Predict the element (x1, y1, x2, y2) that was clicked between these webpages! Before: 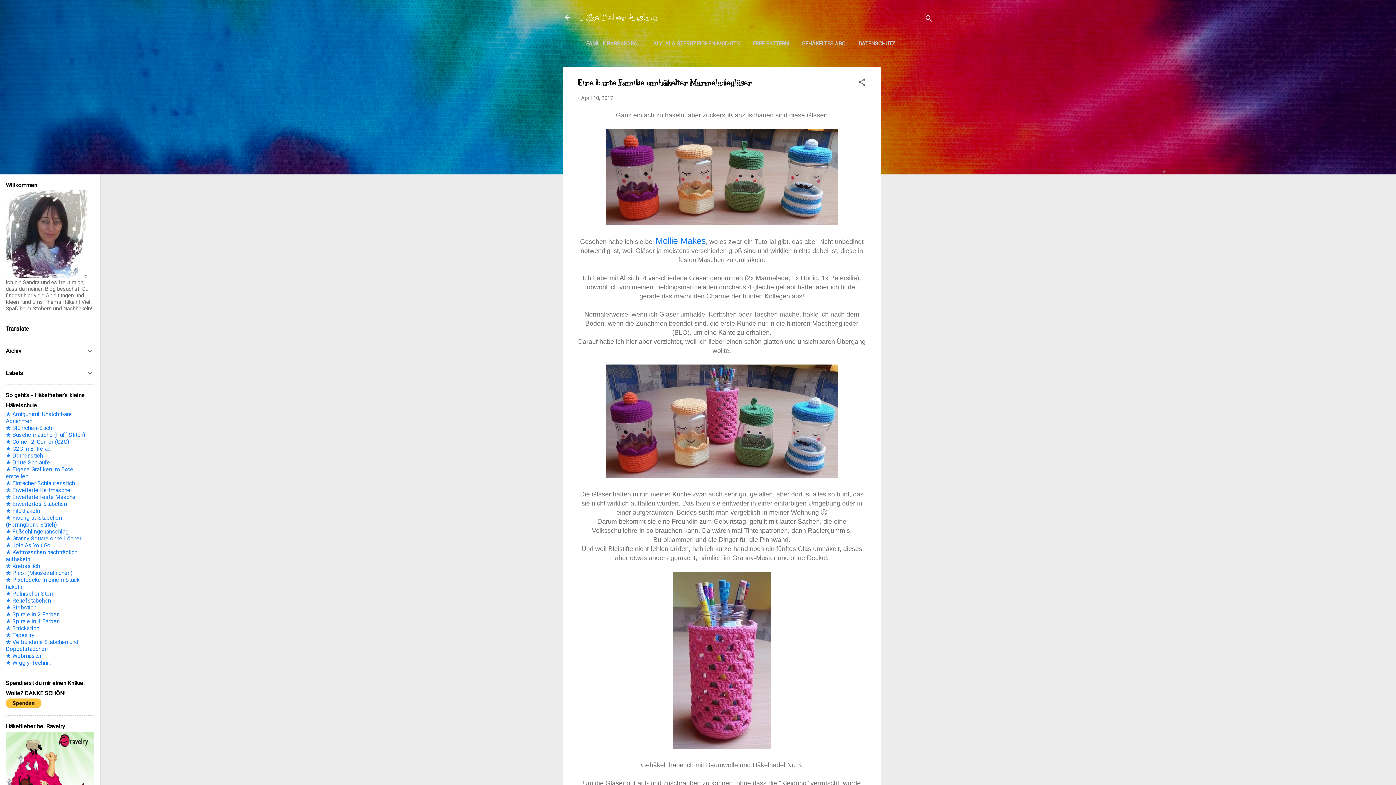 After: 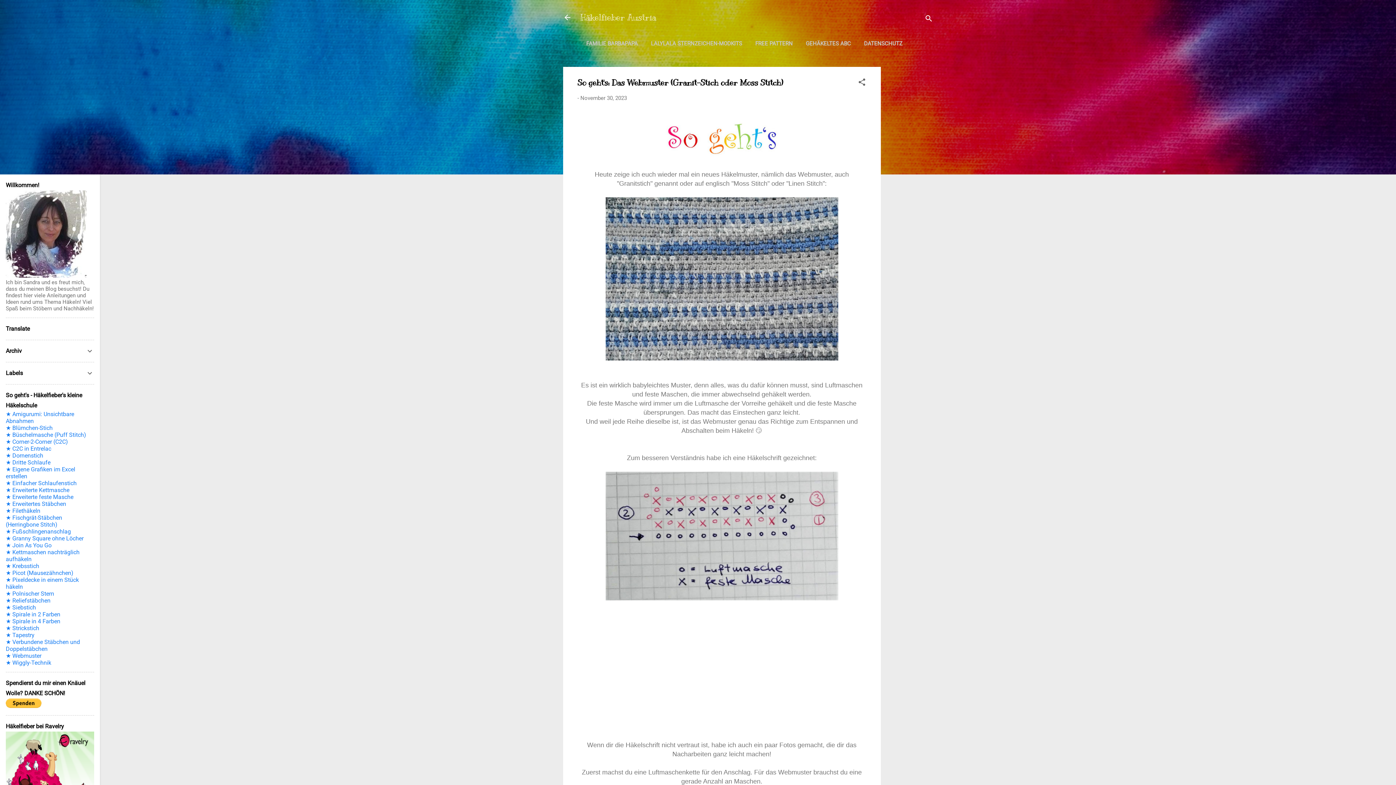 Action: bbox: (5, 652, 41, 659) label: ★ Webmuster